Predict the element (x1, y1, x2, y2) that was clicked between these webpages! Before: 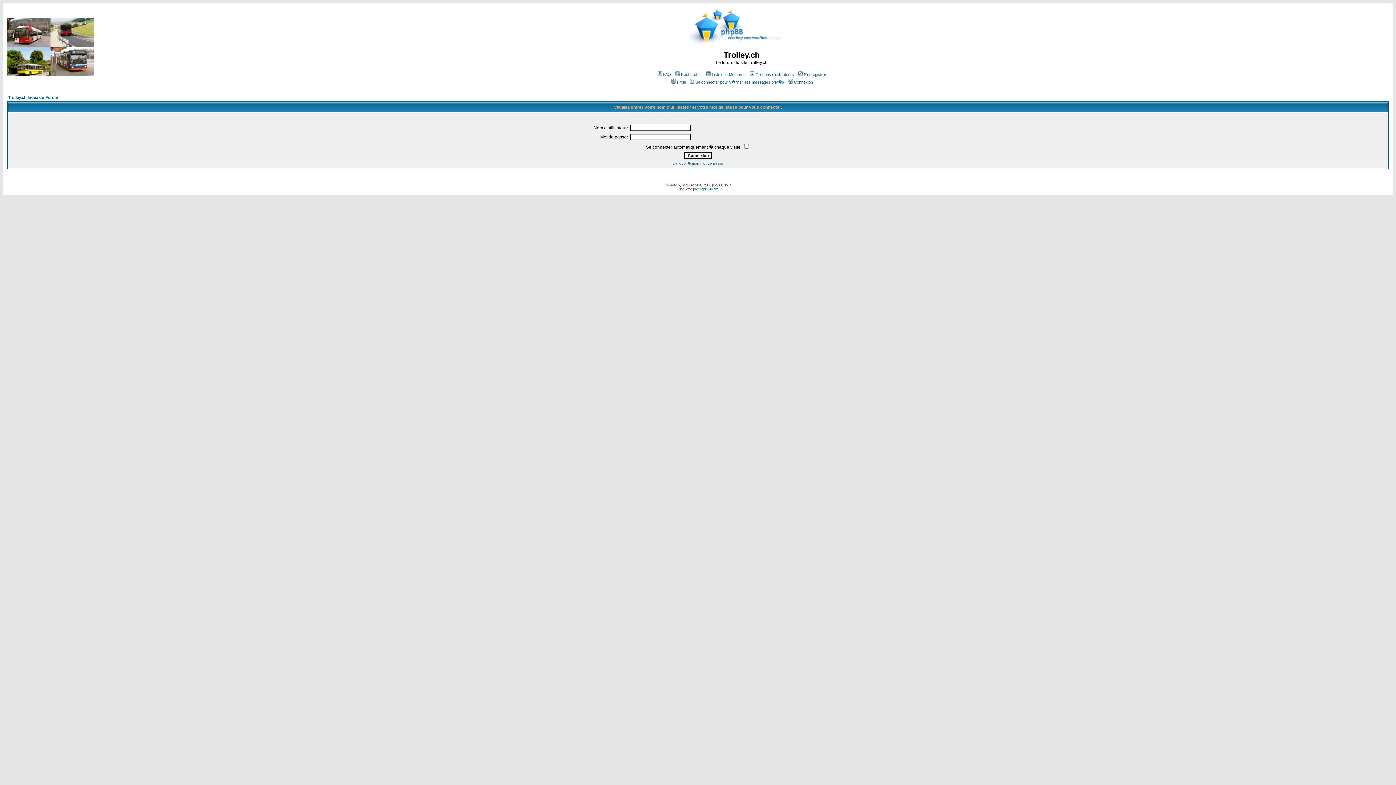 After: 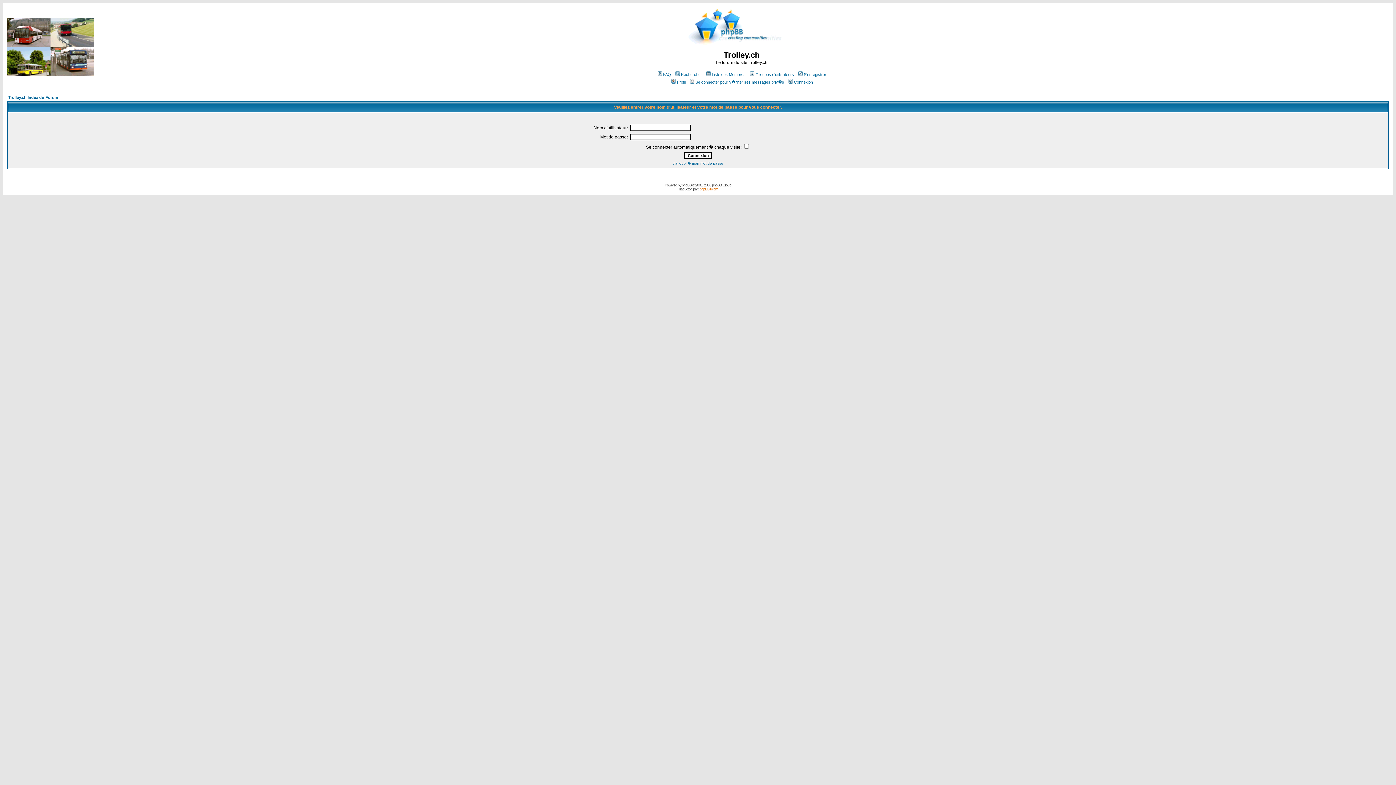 Action: label: phpBB-fr.com bbox: (699, 187, 718, 191)